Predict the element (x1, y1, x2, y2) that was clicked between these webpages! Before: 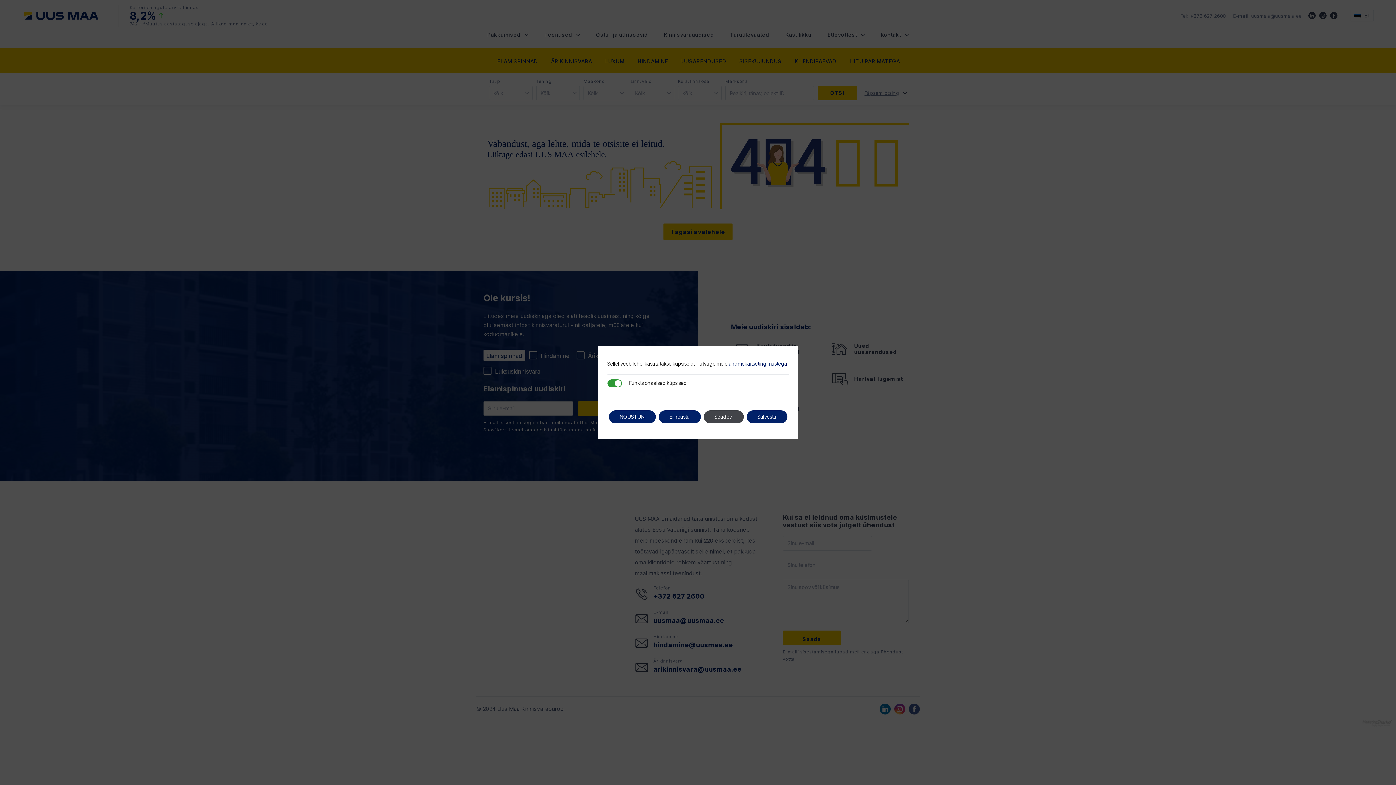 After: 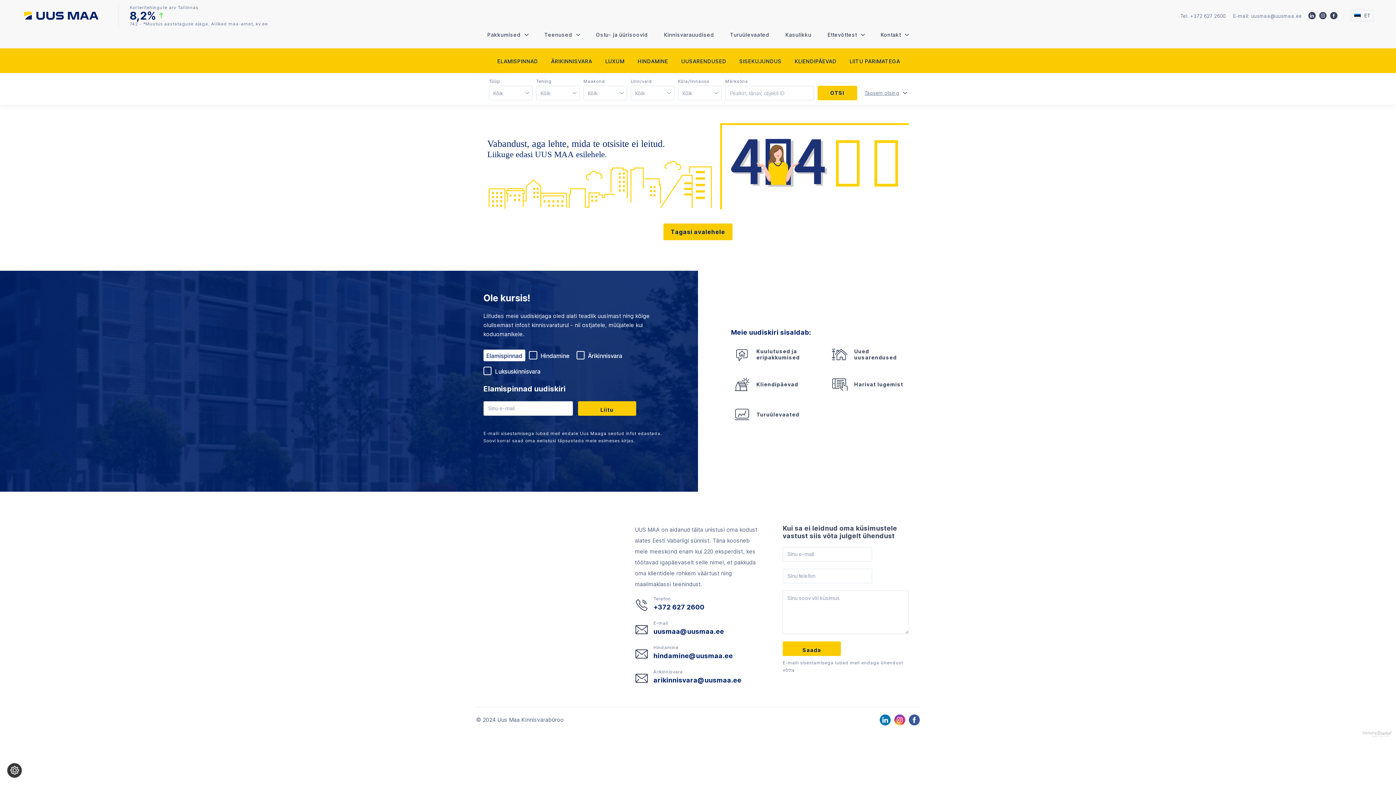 Action: bbox: (746, 410, 787, 423) label: Salvesta